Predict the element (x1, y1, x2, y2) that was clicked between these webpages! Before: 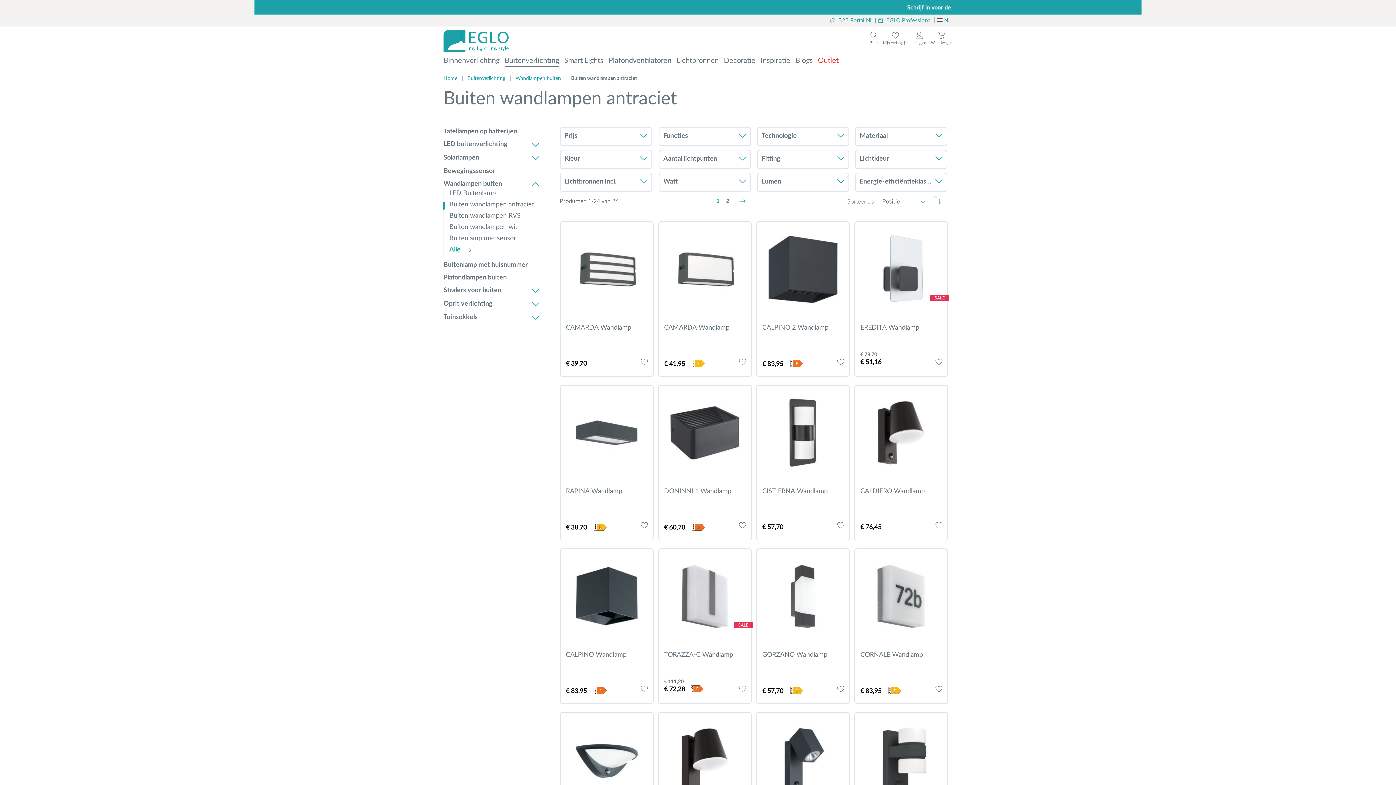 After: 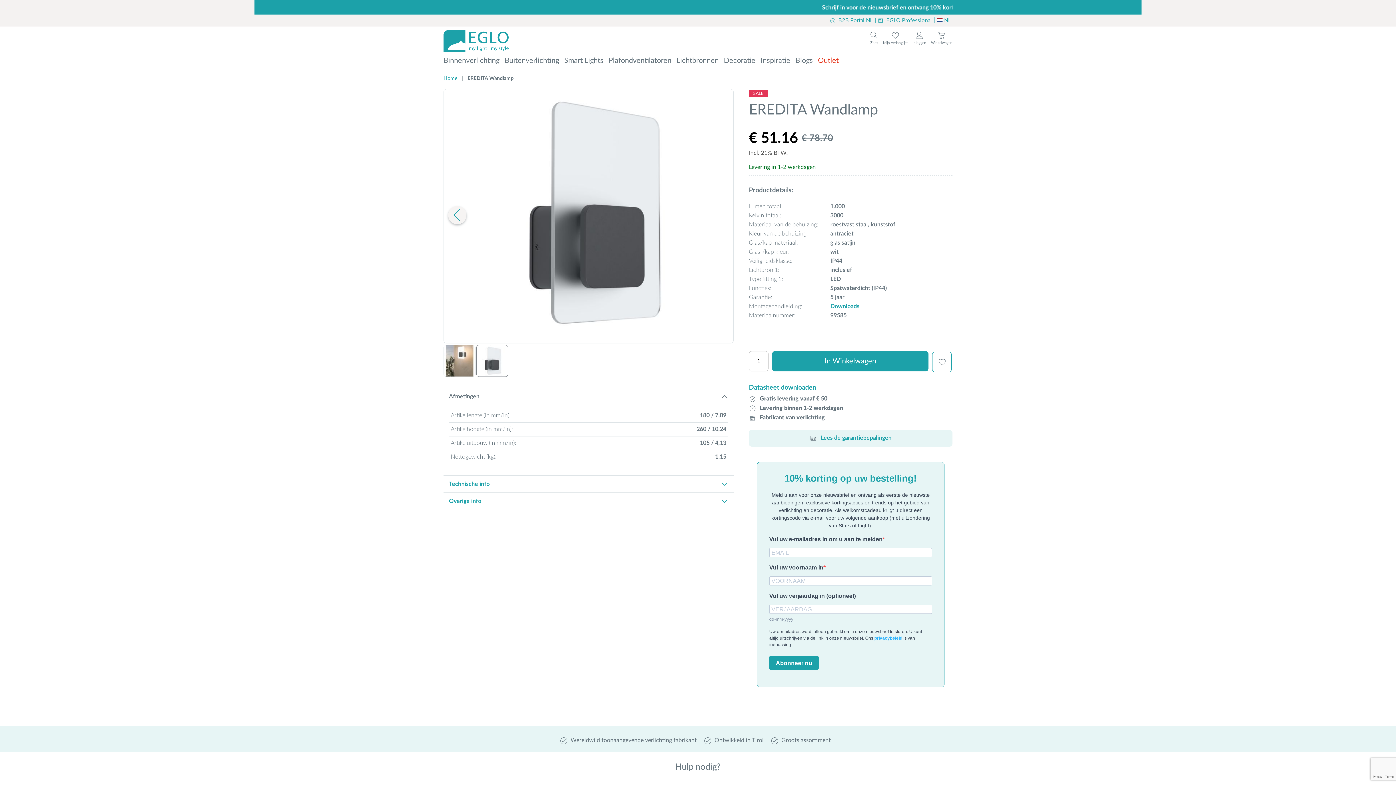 Action: label: Normale prijs
€ 78,70
Speciale prijs
€ 51,16 bbox: (855, 359, 931, 365)